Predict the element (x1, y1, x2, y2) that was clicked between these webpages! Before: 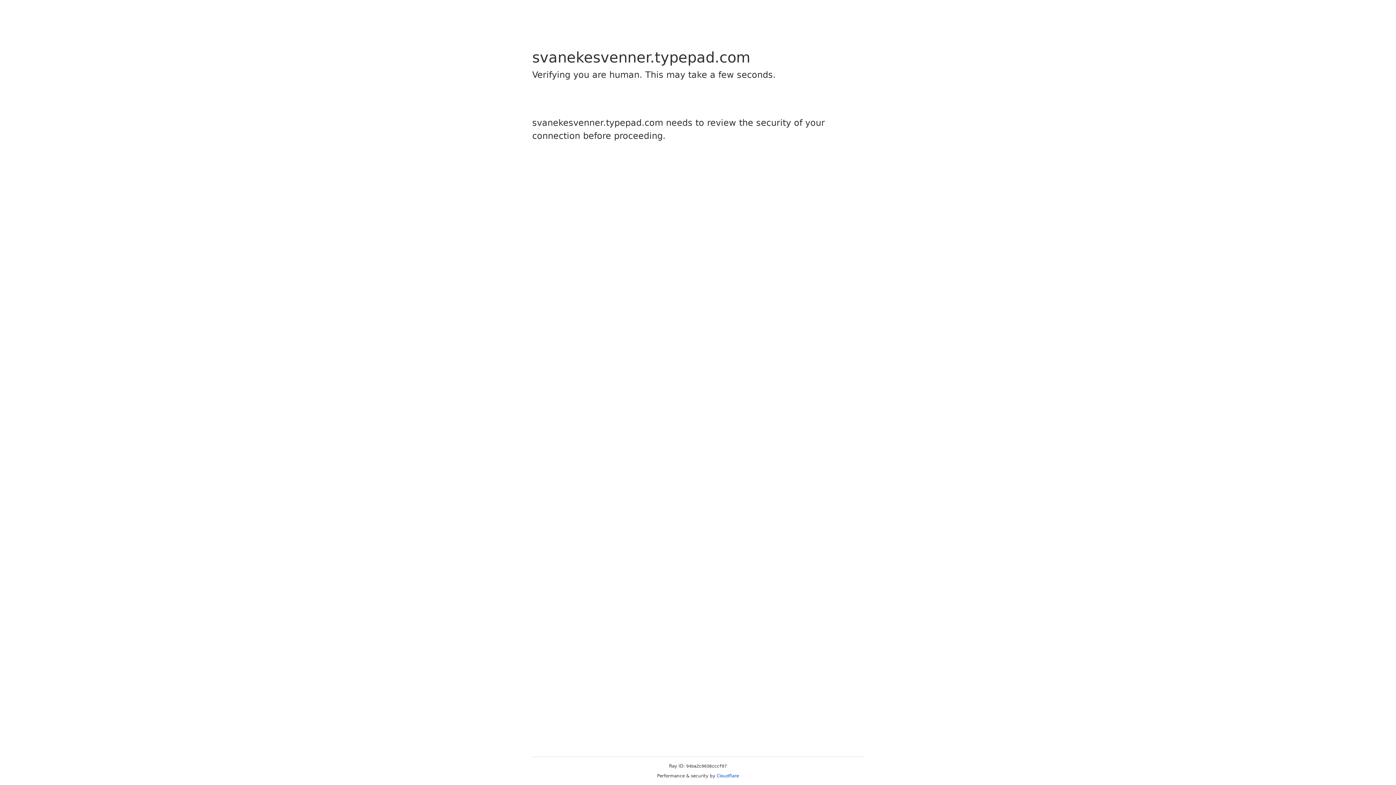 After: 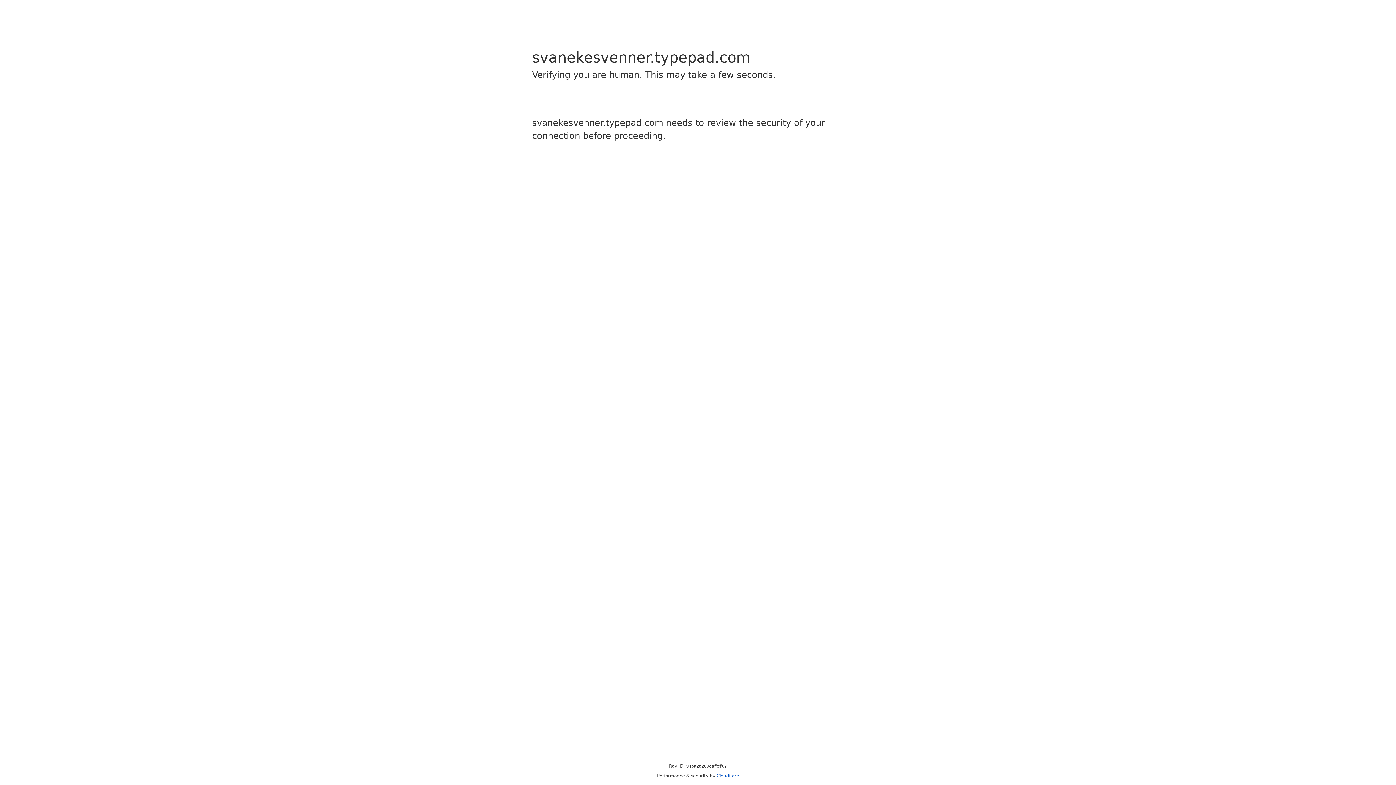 Action: bbox: (716, 773, 739, 778) label: Cloudflare